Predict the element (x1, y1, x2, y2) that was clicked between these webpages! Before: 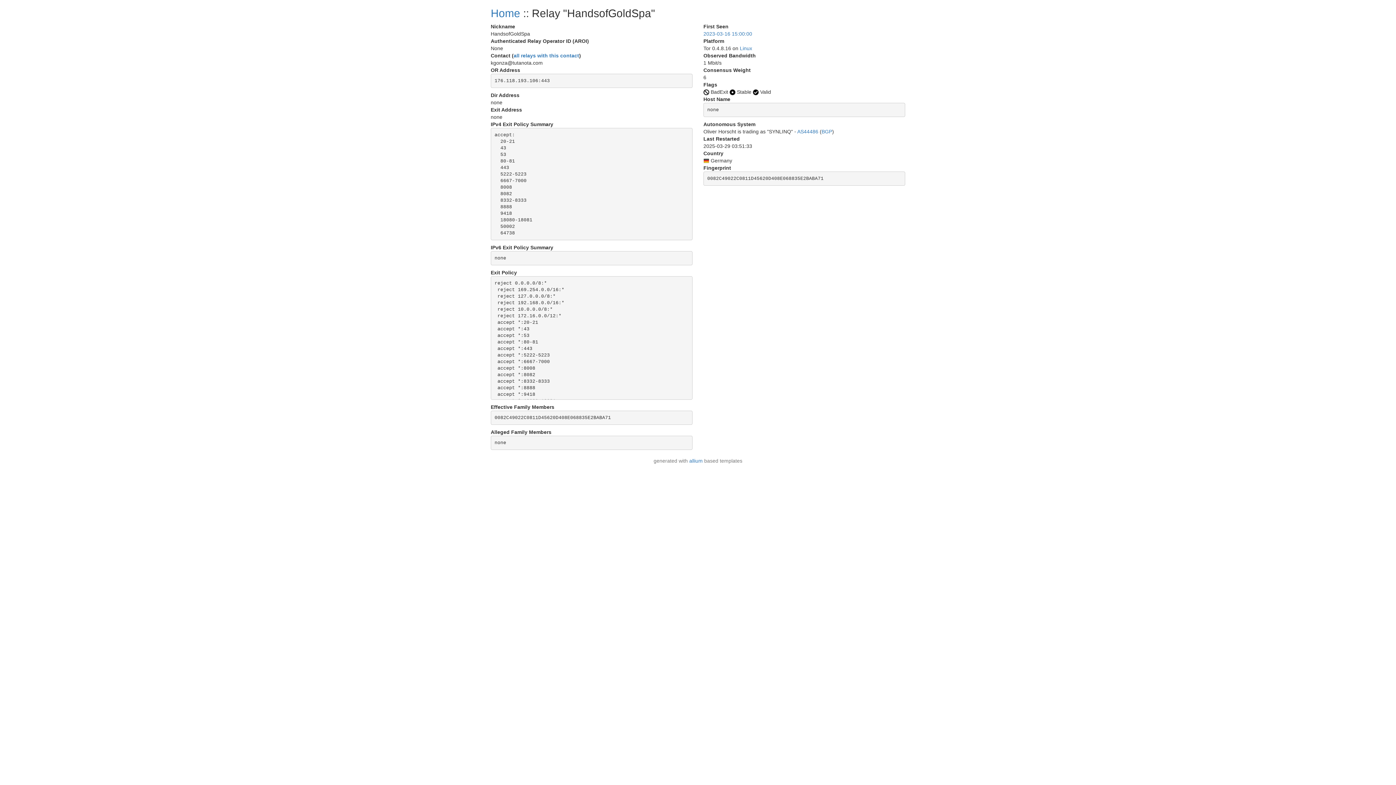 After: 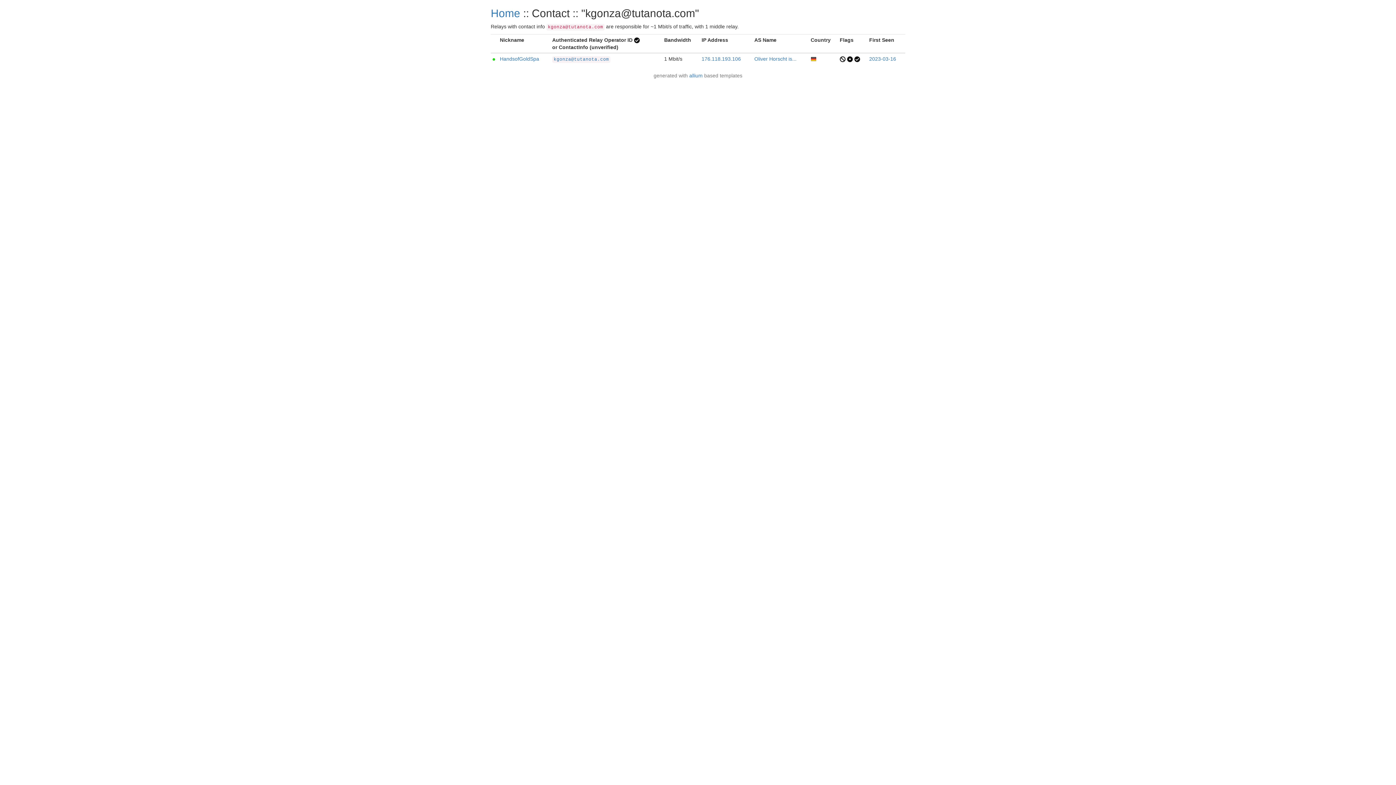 Action: bbox: (513, 52, 579, 58) label: all relays with this contact